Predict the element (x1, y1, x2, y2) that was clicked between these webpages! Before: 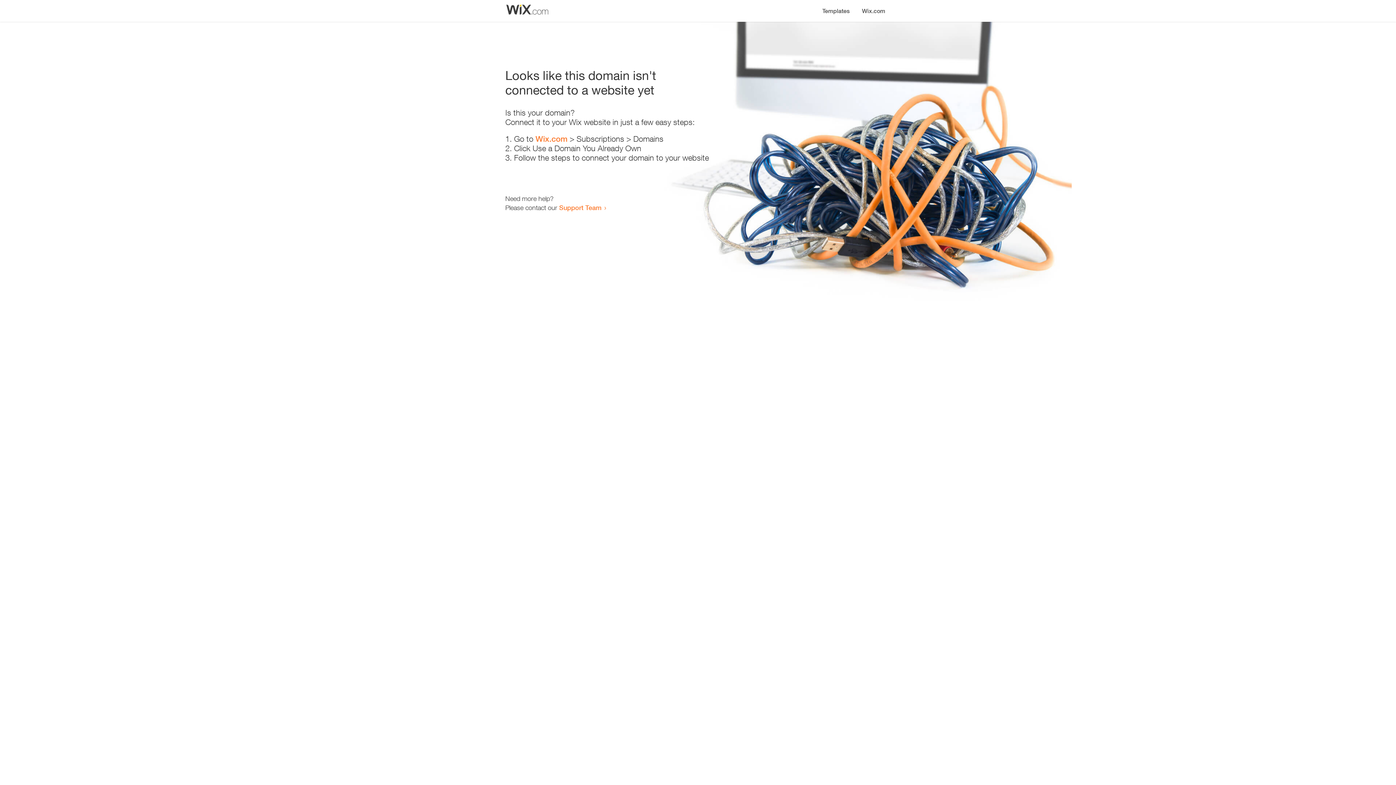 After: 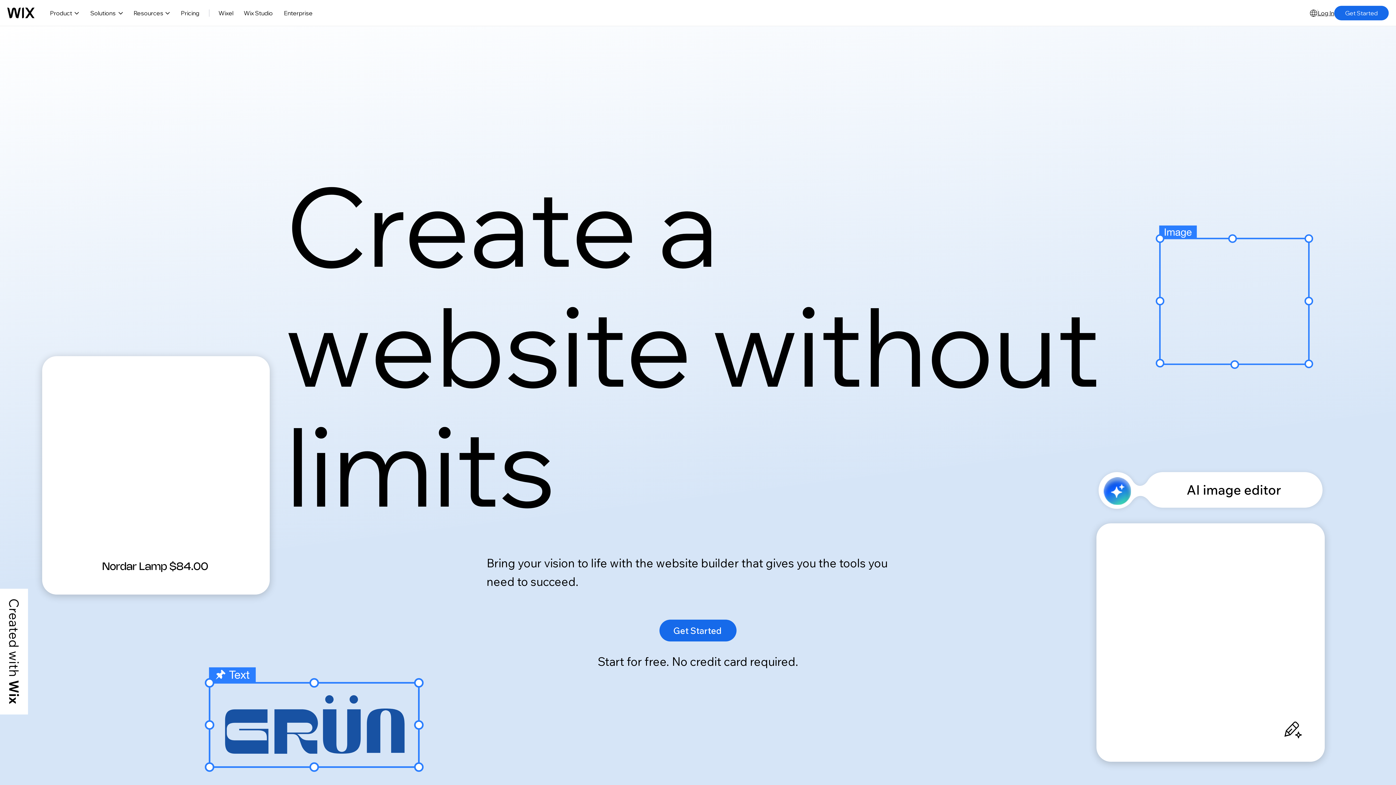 Action: bbox: (535, 134, 567, 143) label: Wix.com